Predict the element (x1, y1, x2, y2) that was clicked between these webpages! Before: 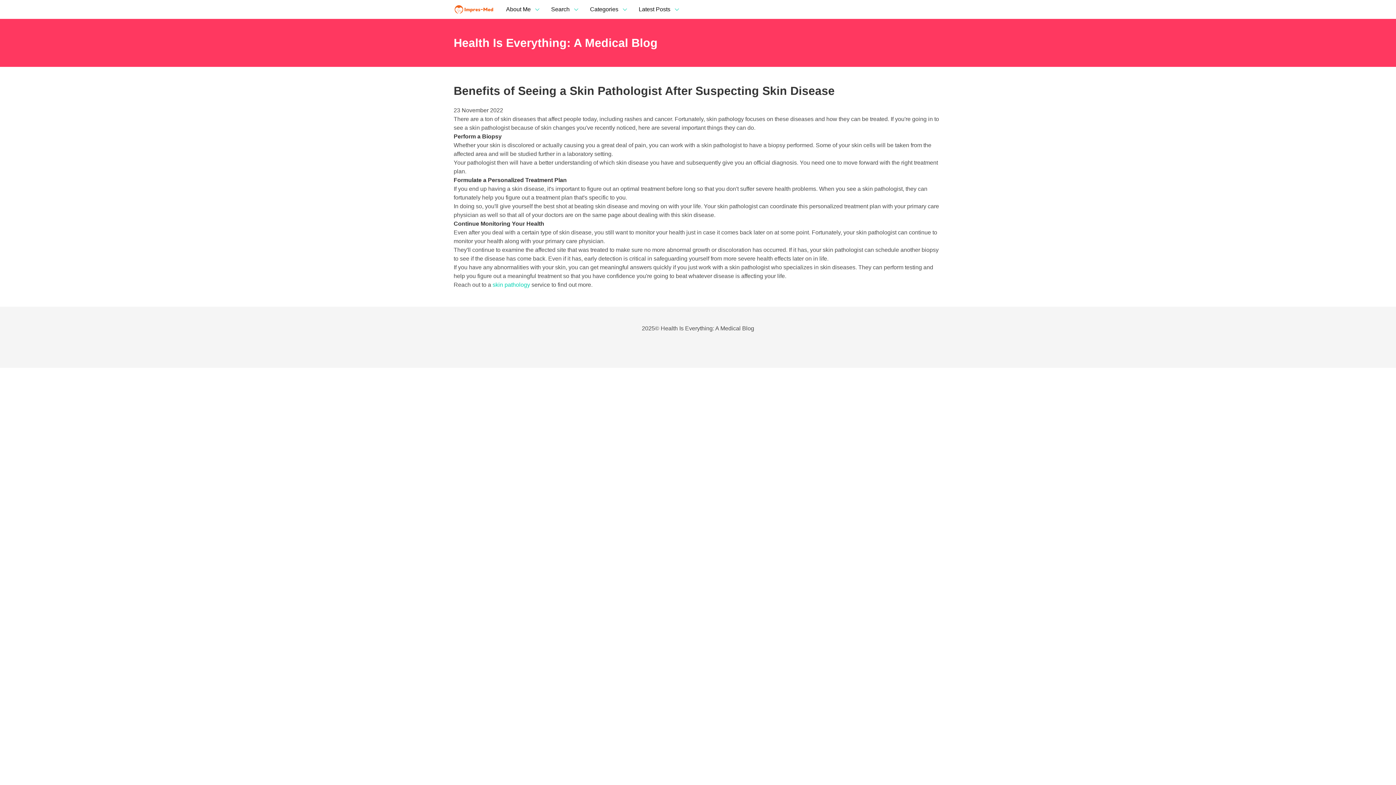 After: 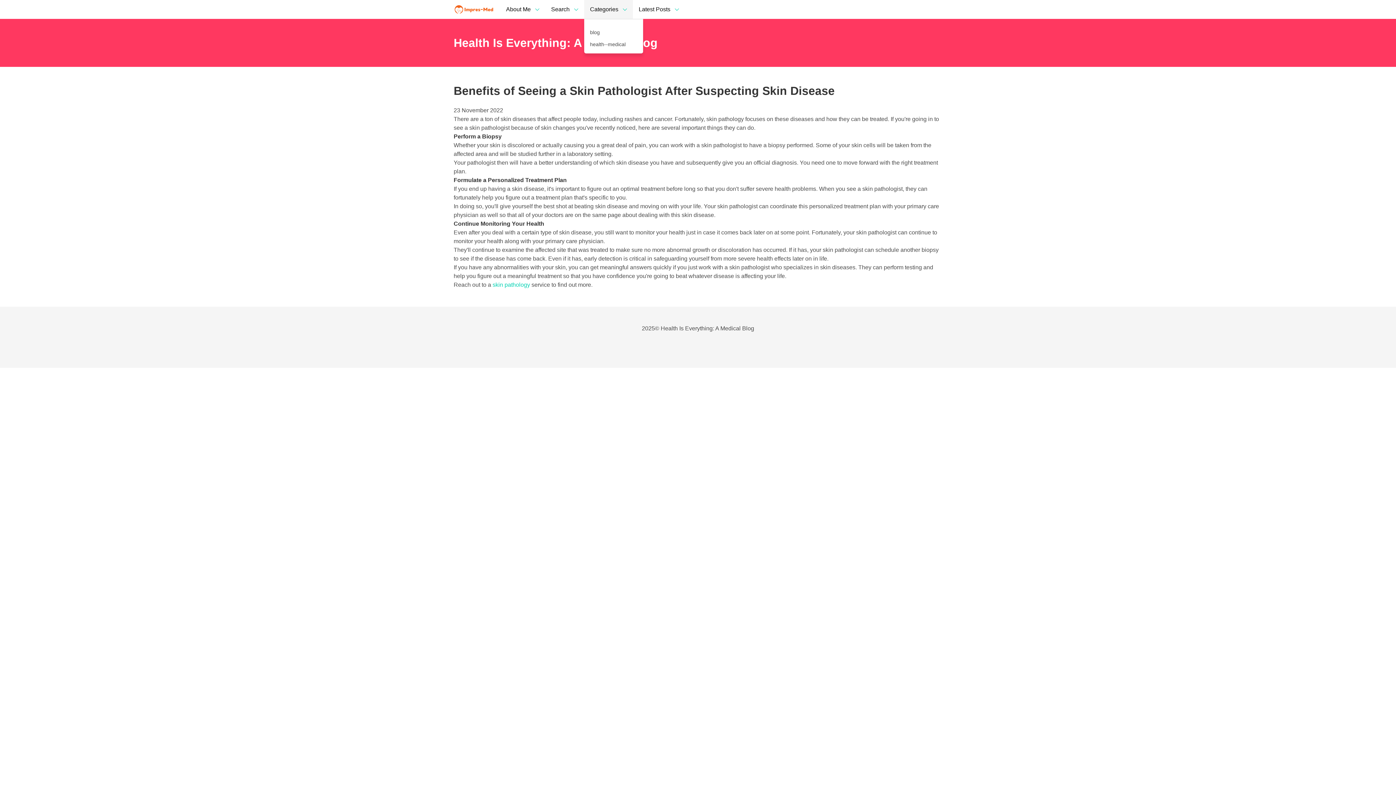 Action: bbox: (584, 0, 633, 18) label: Categories